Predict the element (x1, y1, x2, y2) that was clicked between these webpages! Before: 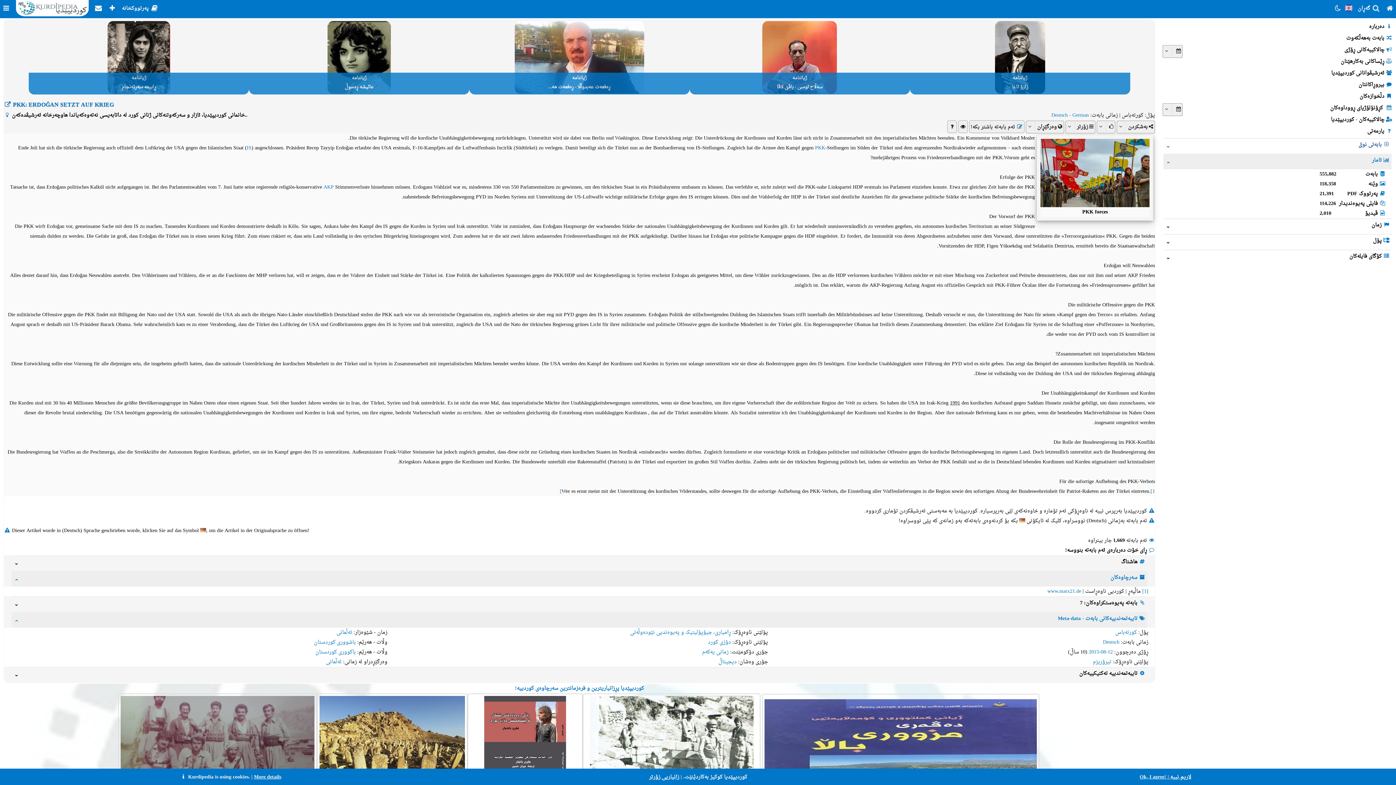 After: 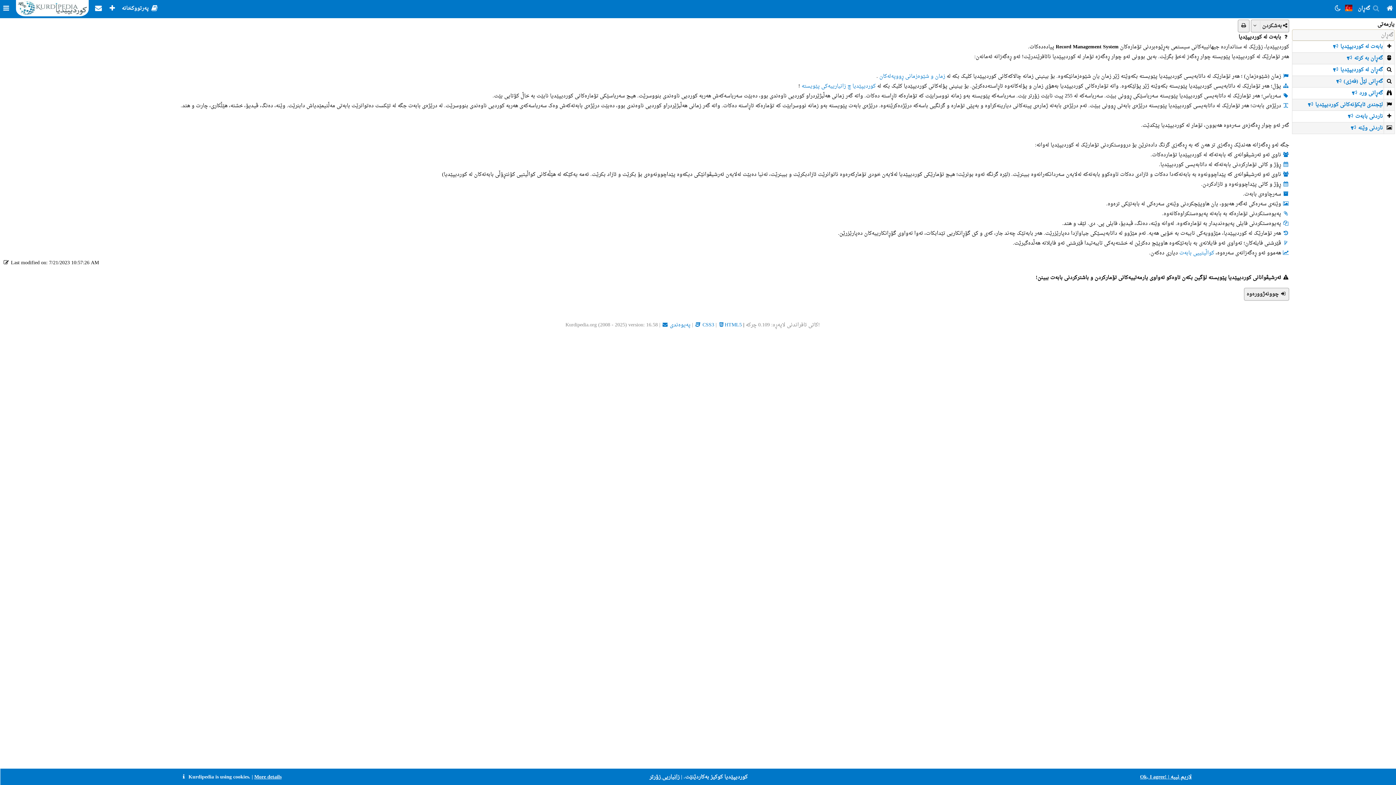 Action: bbox: (947, 120, 957, 133)